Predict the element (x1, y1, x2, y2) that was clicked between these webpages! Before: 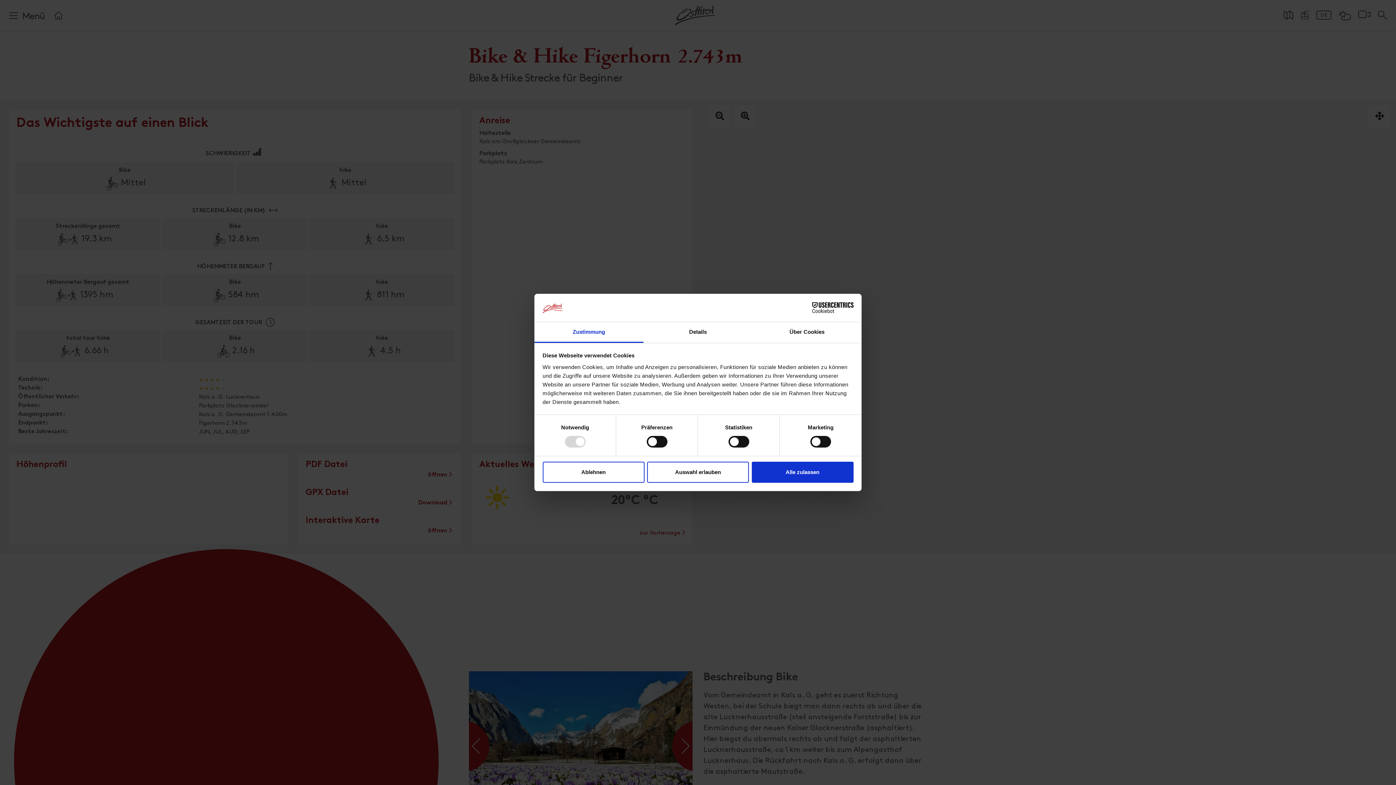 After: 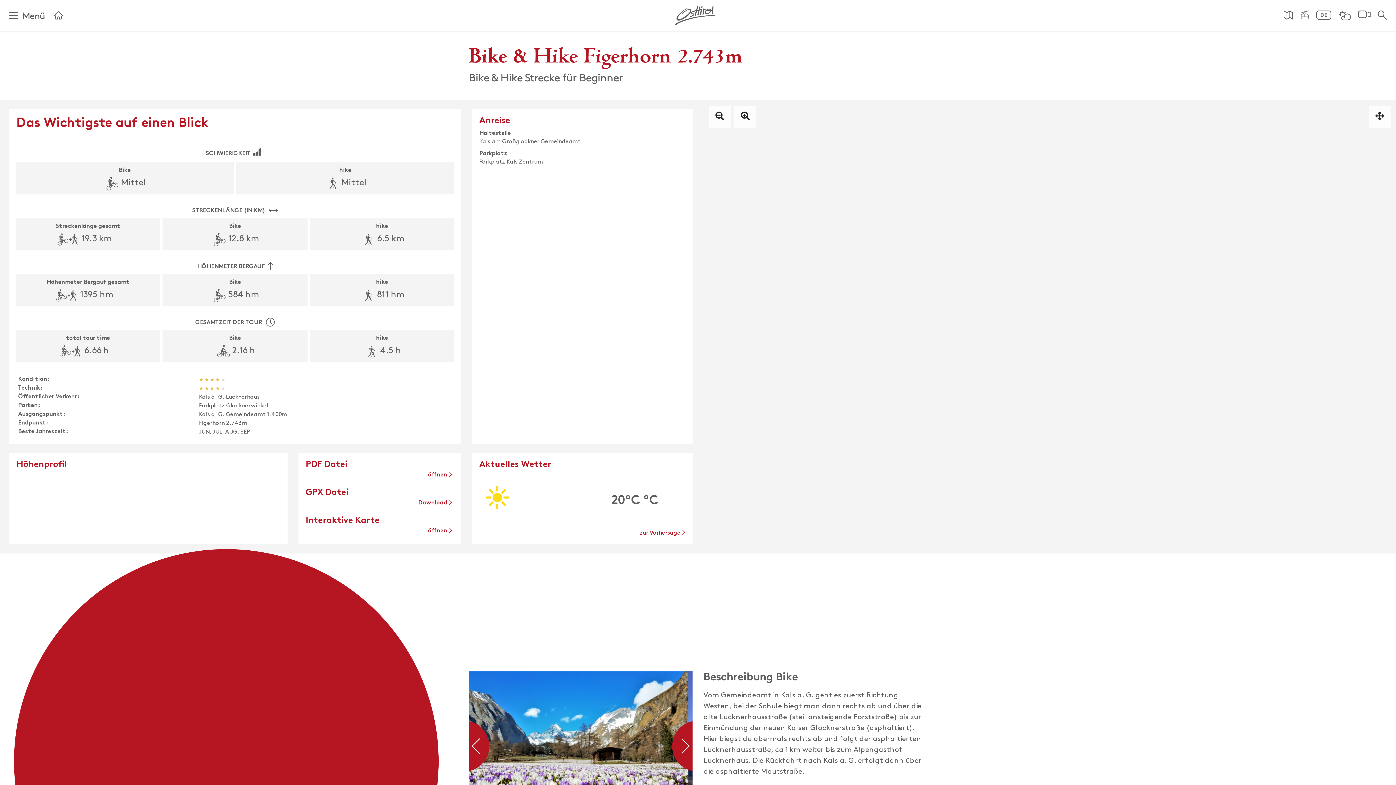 Action: label: Ablehnen bbox: (542, 461, 644, 482)